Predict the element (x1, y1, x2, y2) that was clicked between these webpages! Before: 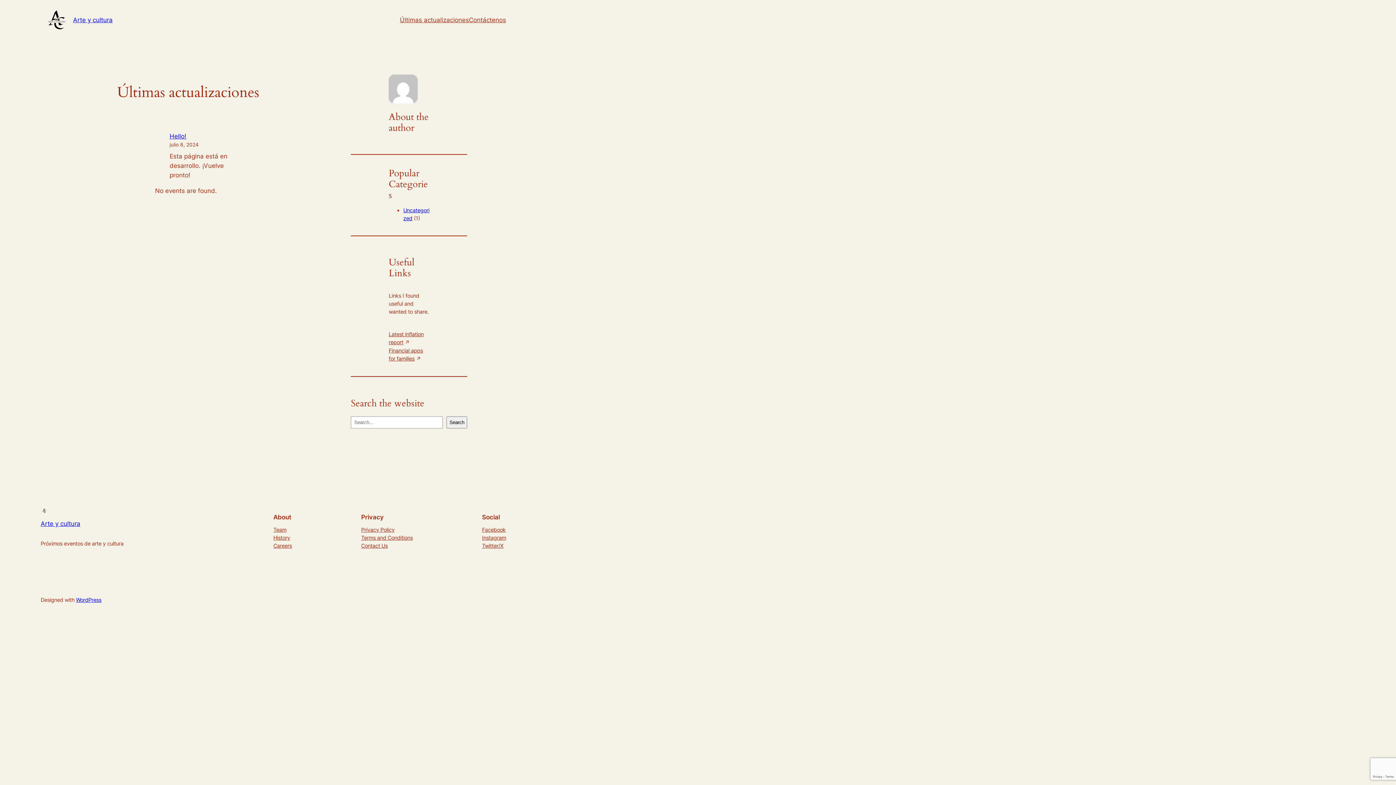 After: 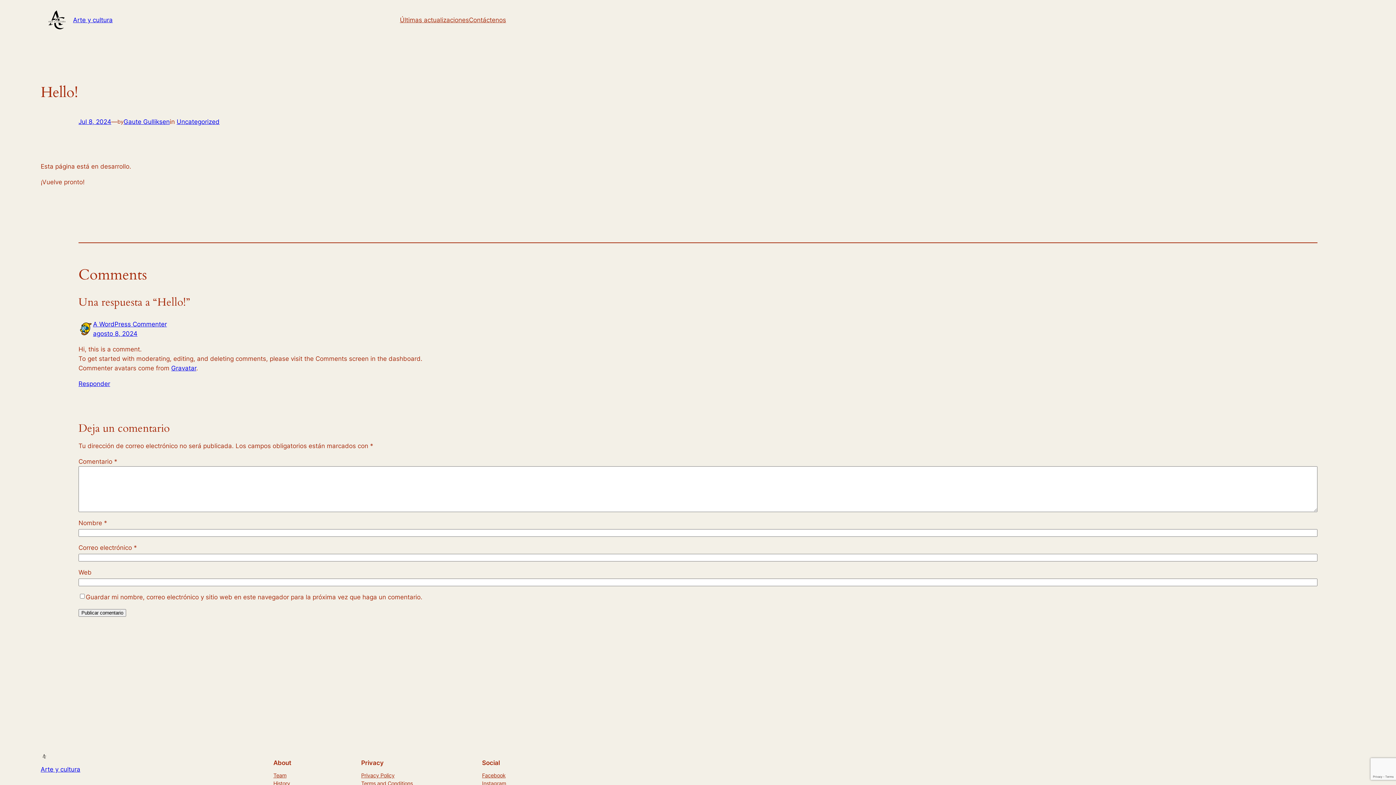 Action: bbox: (169, 132, 186, 139) label: Hello!